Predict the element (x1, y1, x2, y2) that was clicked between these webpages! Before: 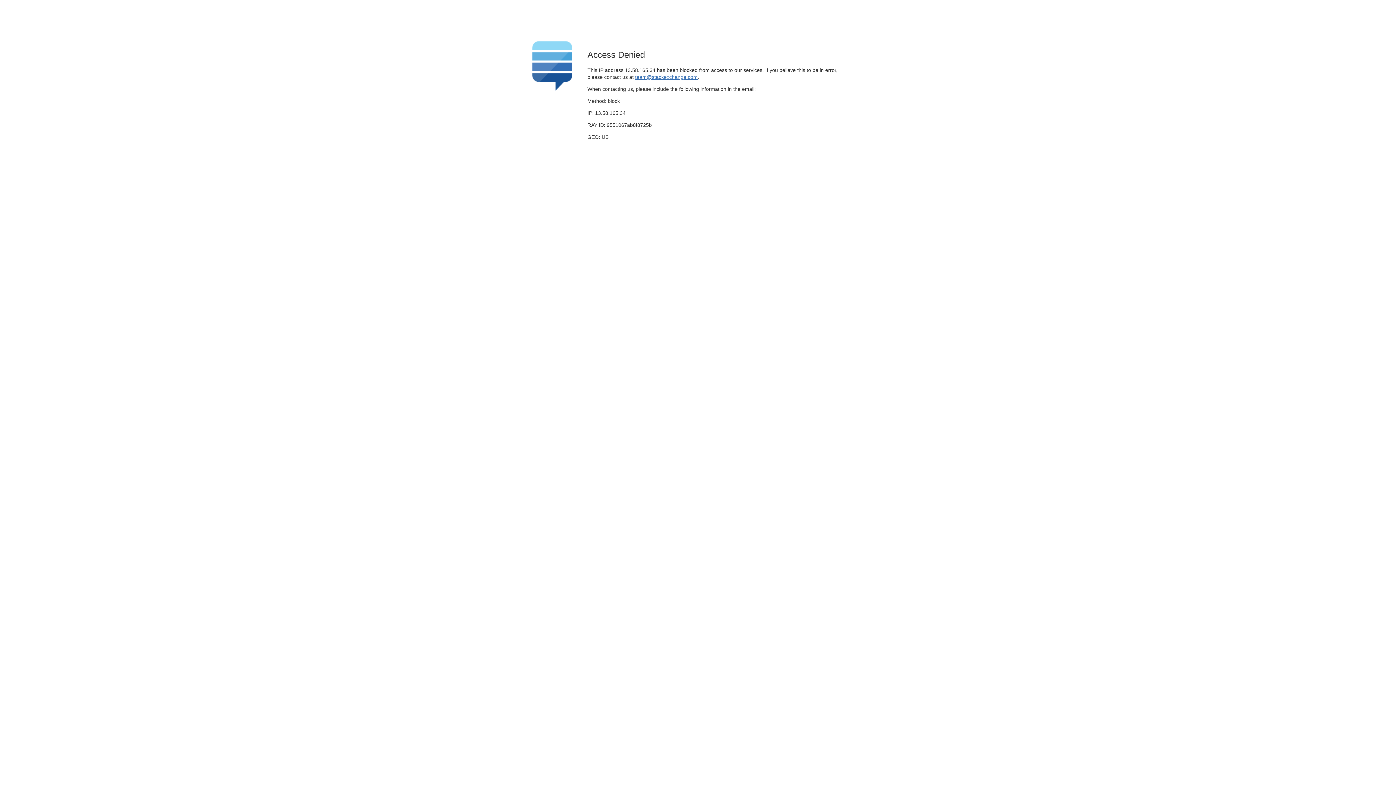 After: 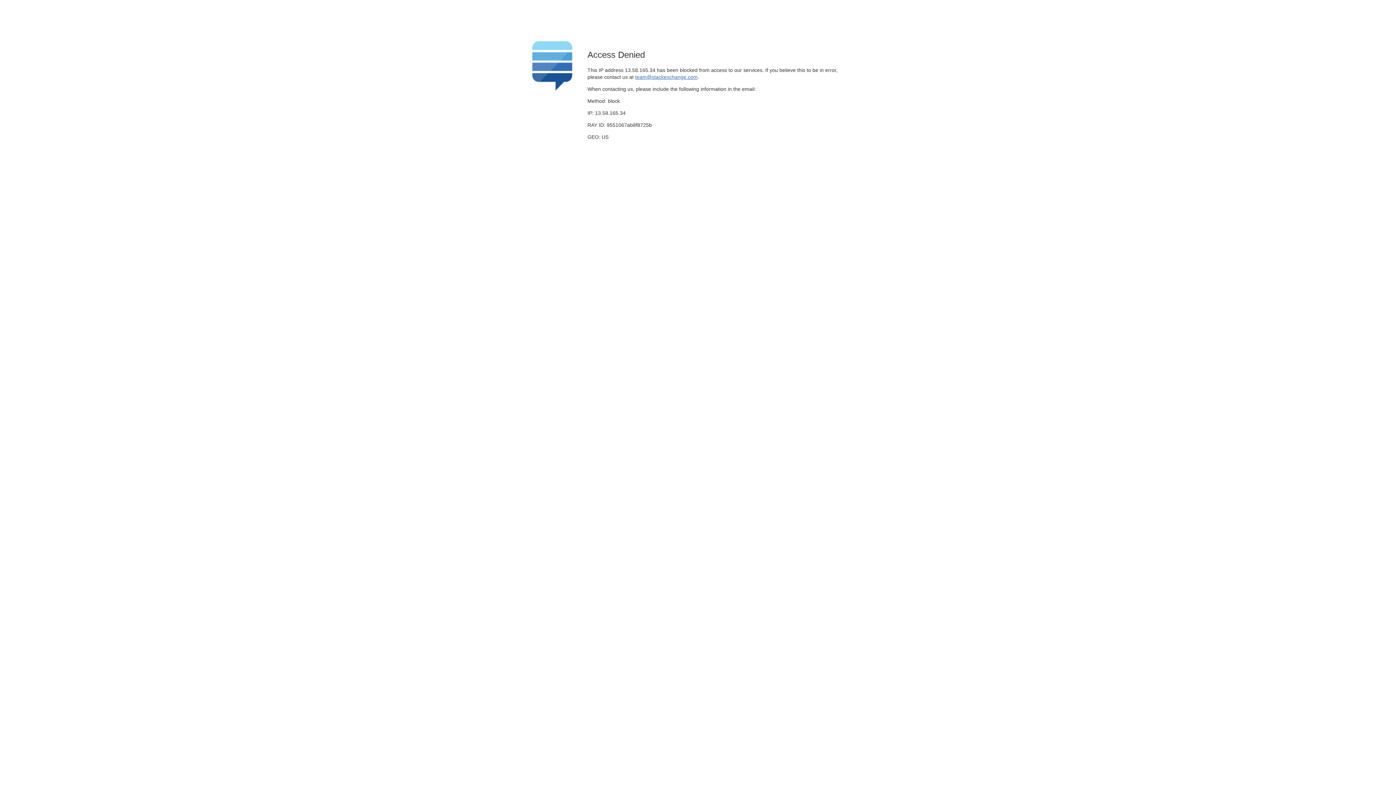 Action: bbox: (635, 74, 697, 79) label: team@stackexchange.com